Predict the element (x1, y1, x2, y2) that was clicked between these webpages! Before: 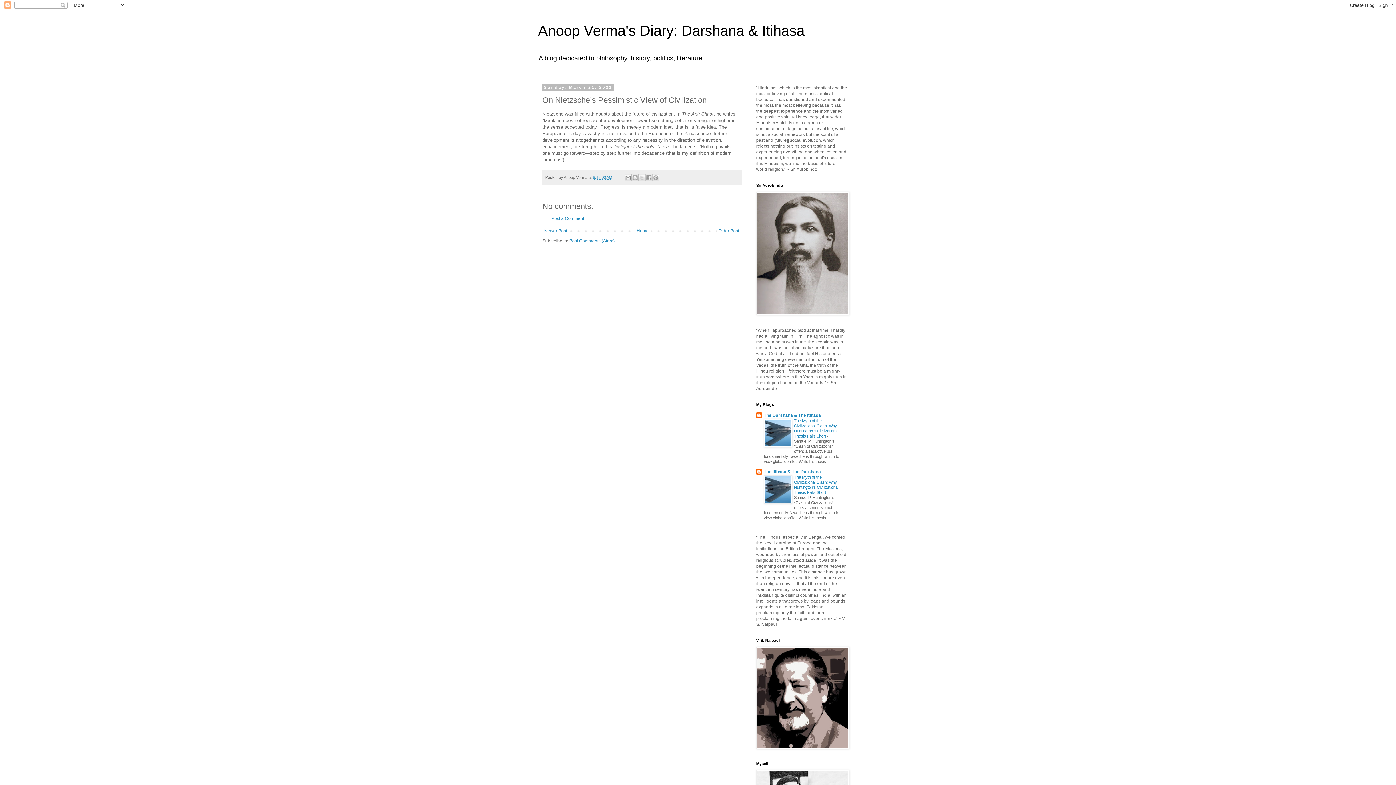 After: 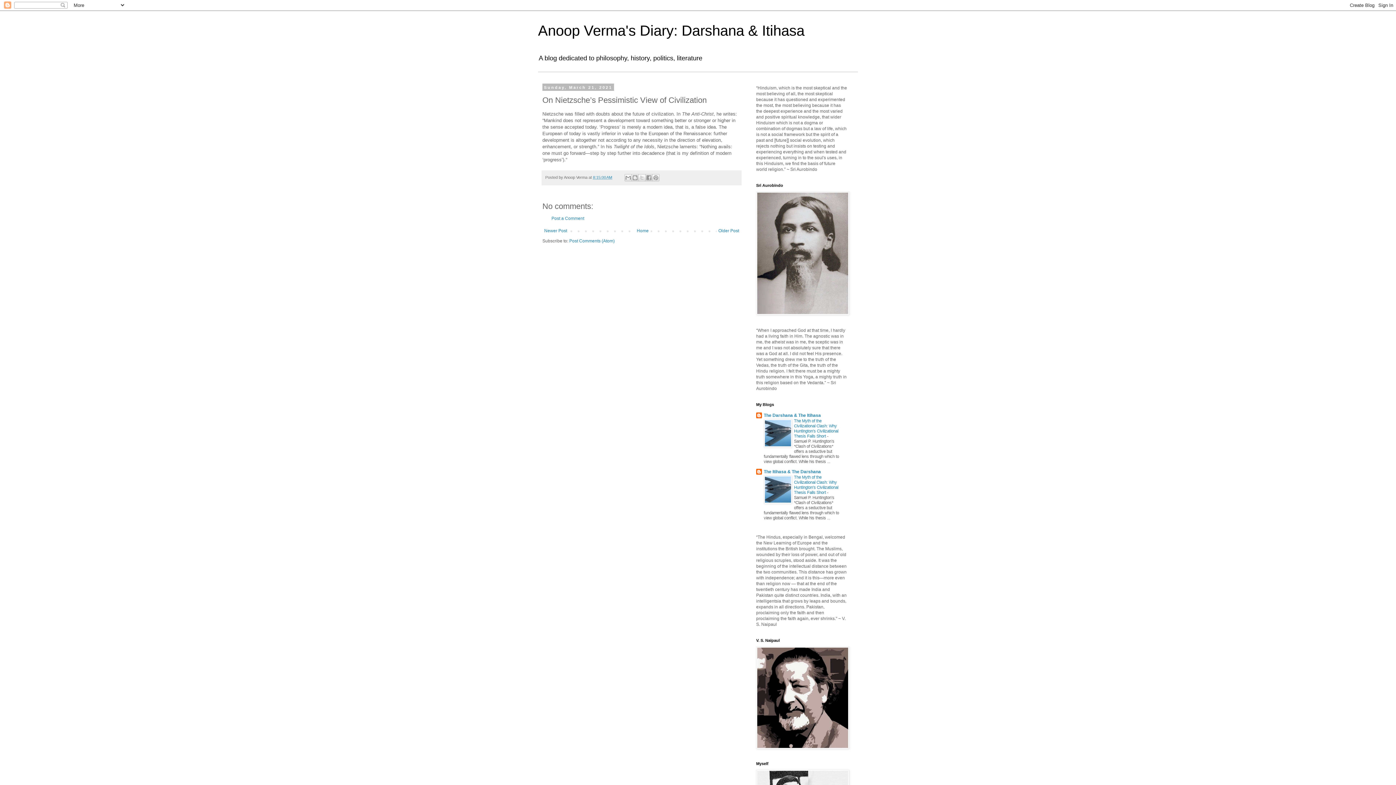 Action: bbox: (764, 500, 792, 504)